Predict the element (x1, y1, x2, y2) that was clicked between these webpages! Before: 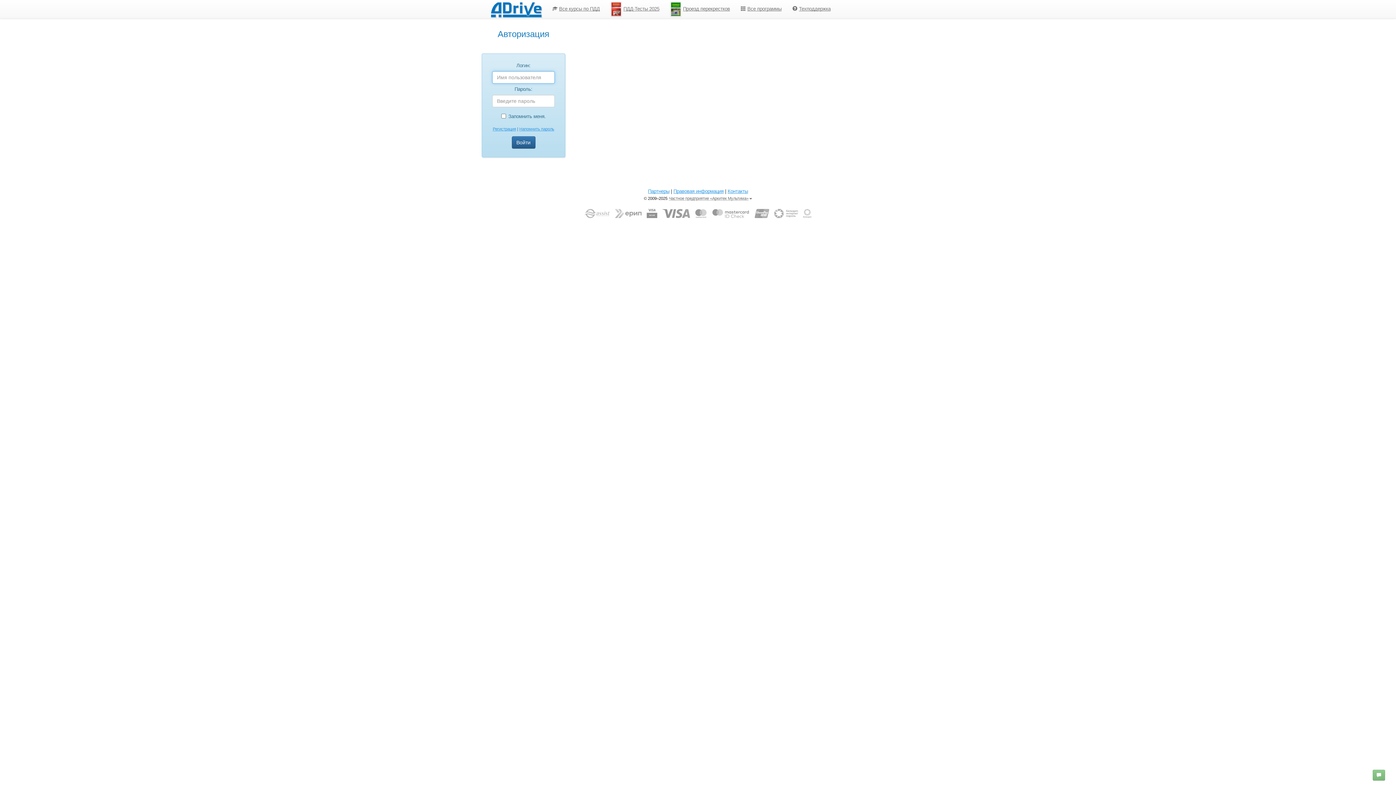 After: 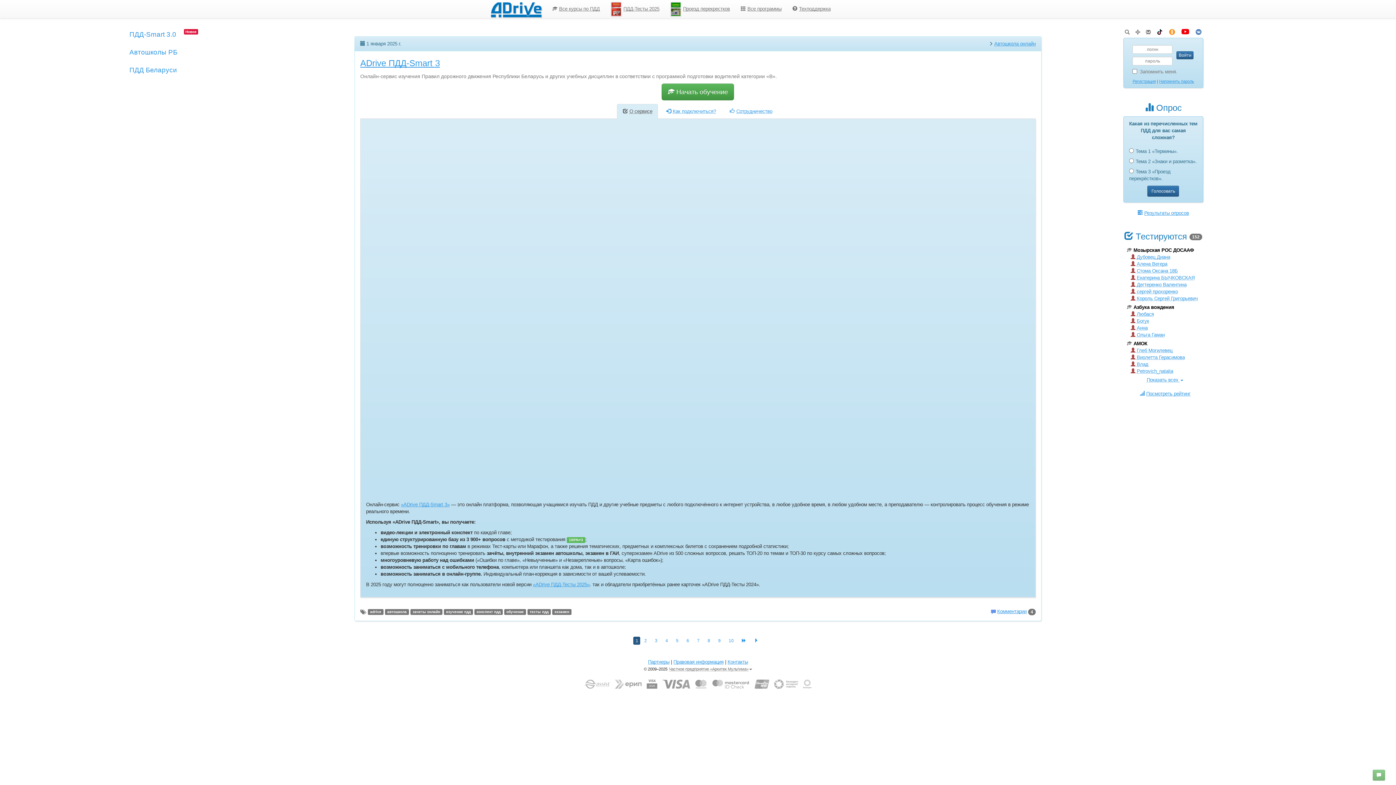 Action: bbox: (485, 0, 547, 18)